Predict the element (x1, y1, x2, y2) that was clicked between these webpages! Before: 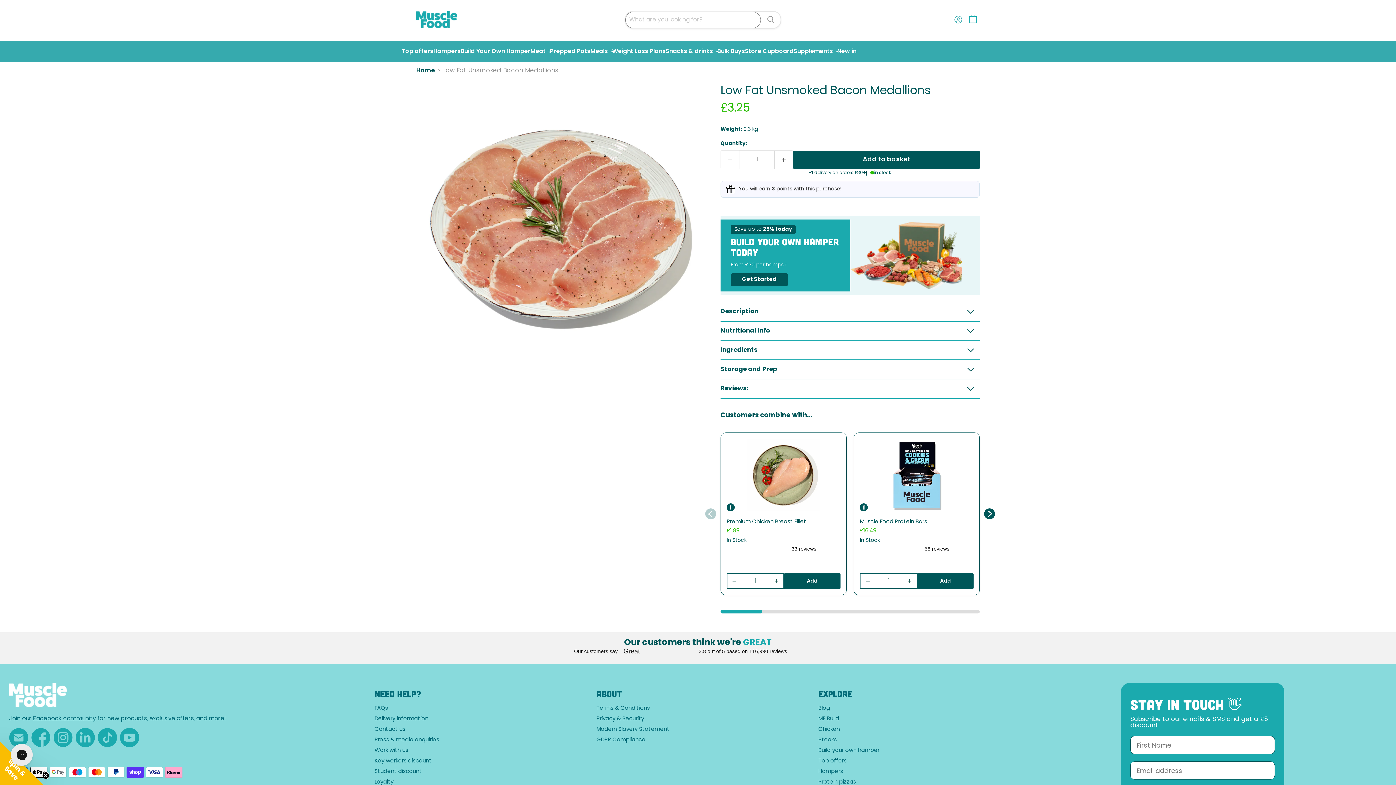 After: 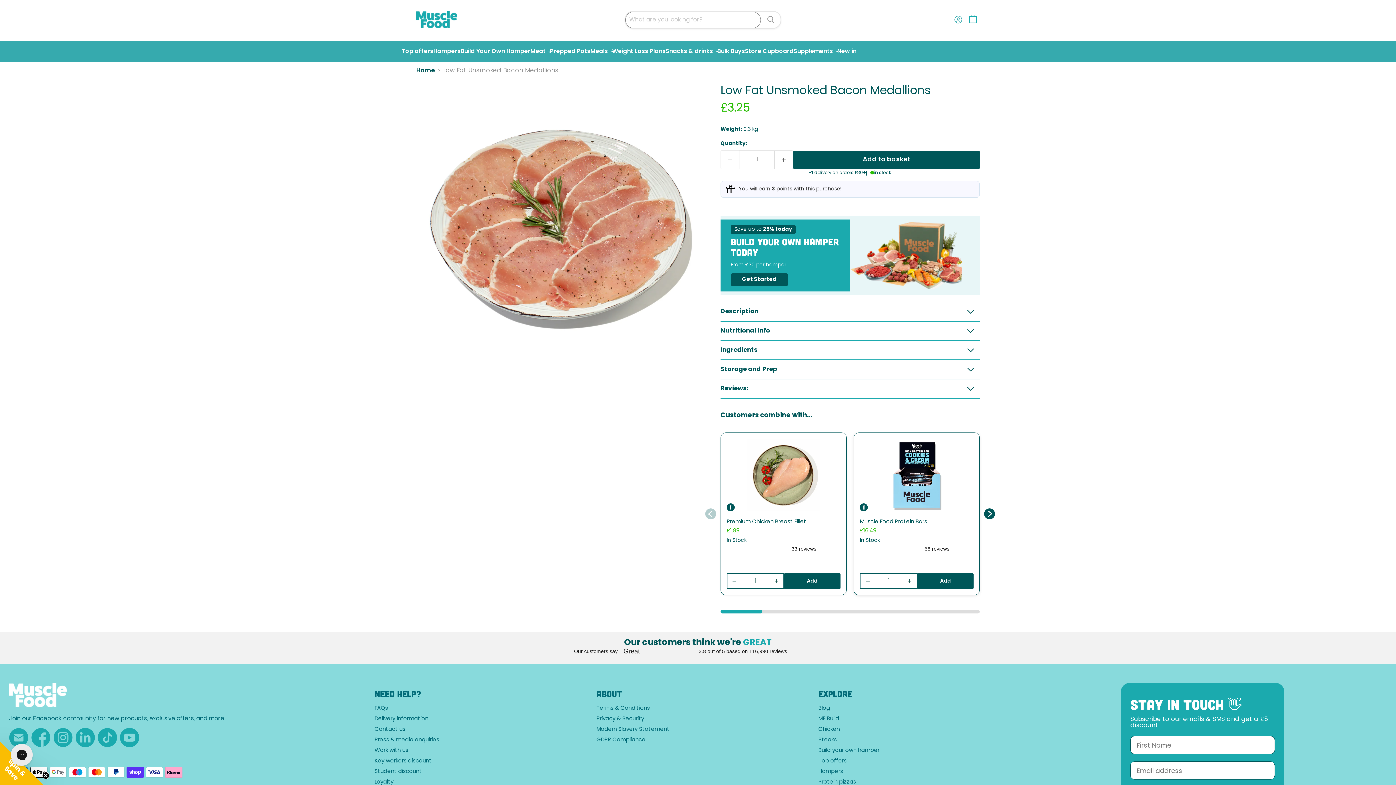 Action: bbox: (860, 574, 874, 588)